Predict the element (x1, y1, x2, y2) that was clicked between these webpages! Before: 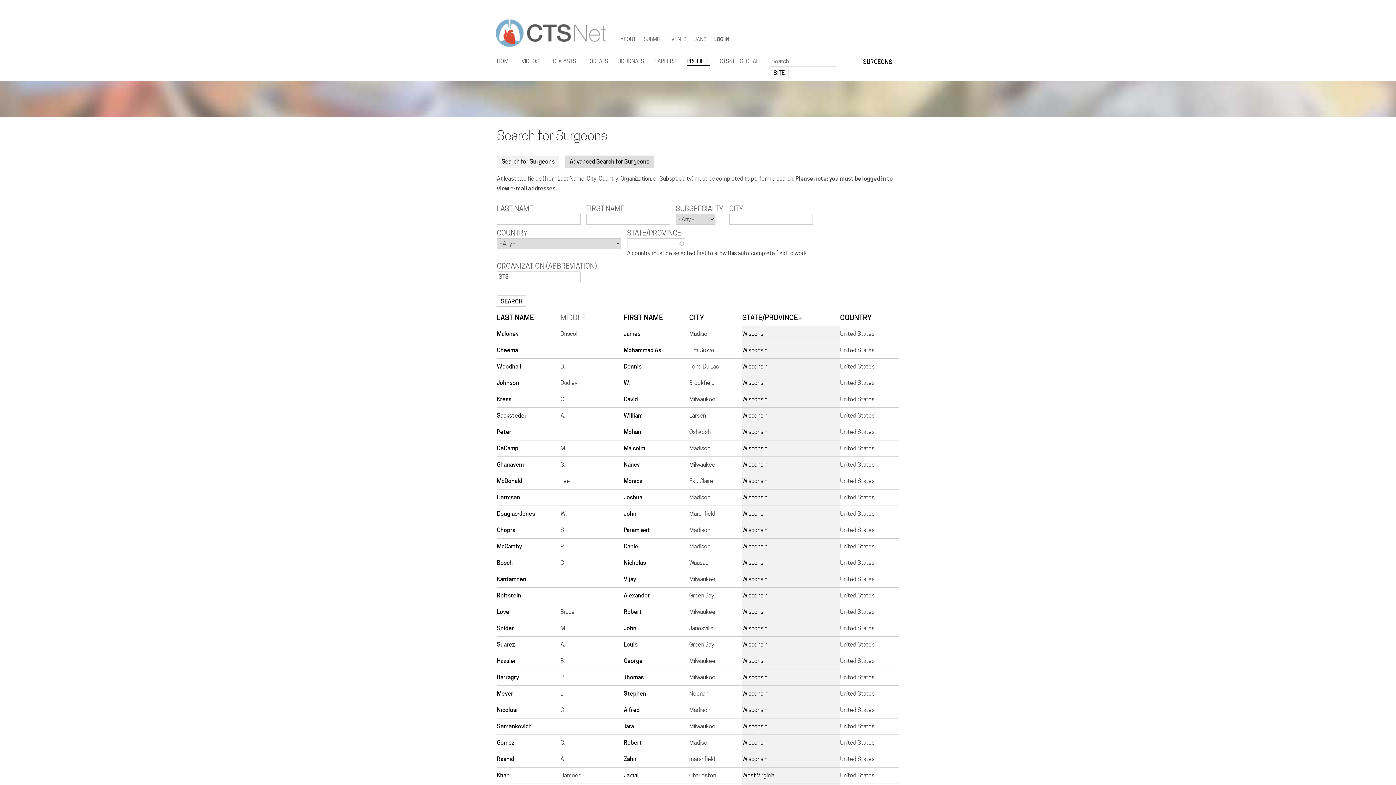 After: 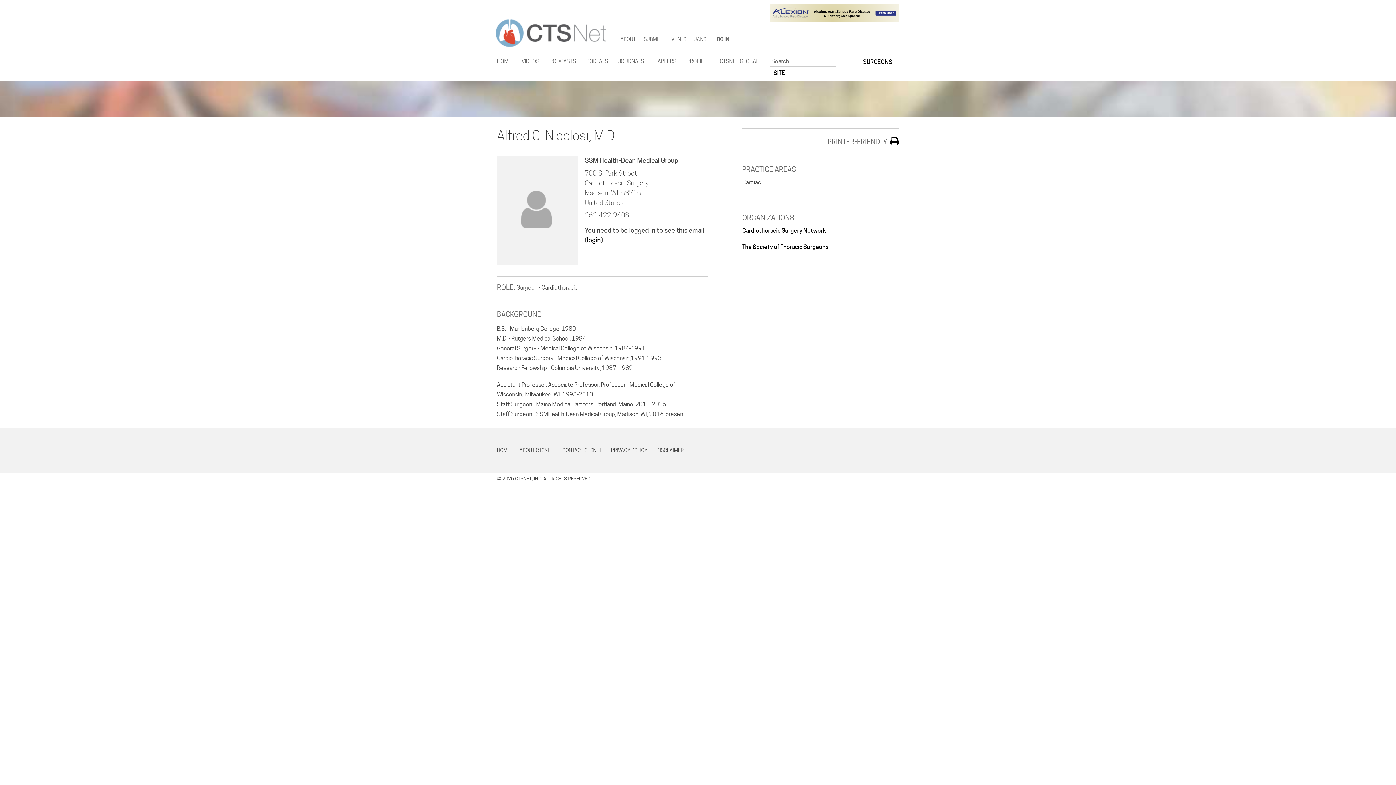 Action: label: Alfred bbox: (623, 706, 639, 713)